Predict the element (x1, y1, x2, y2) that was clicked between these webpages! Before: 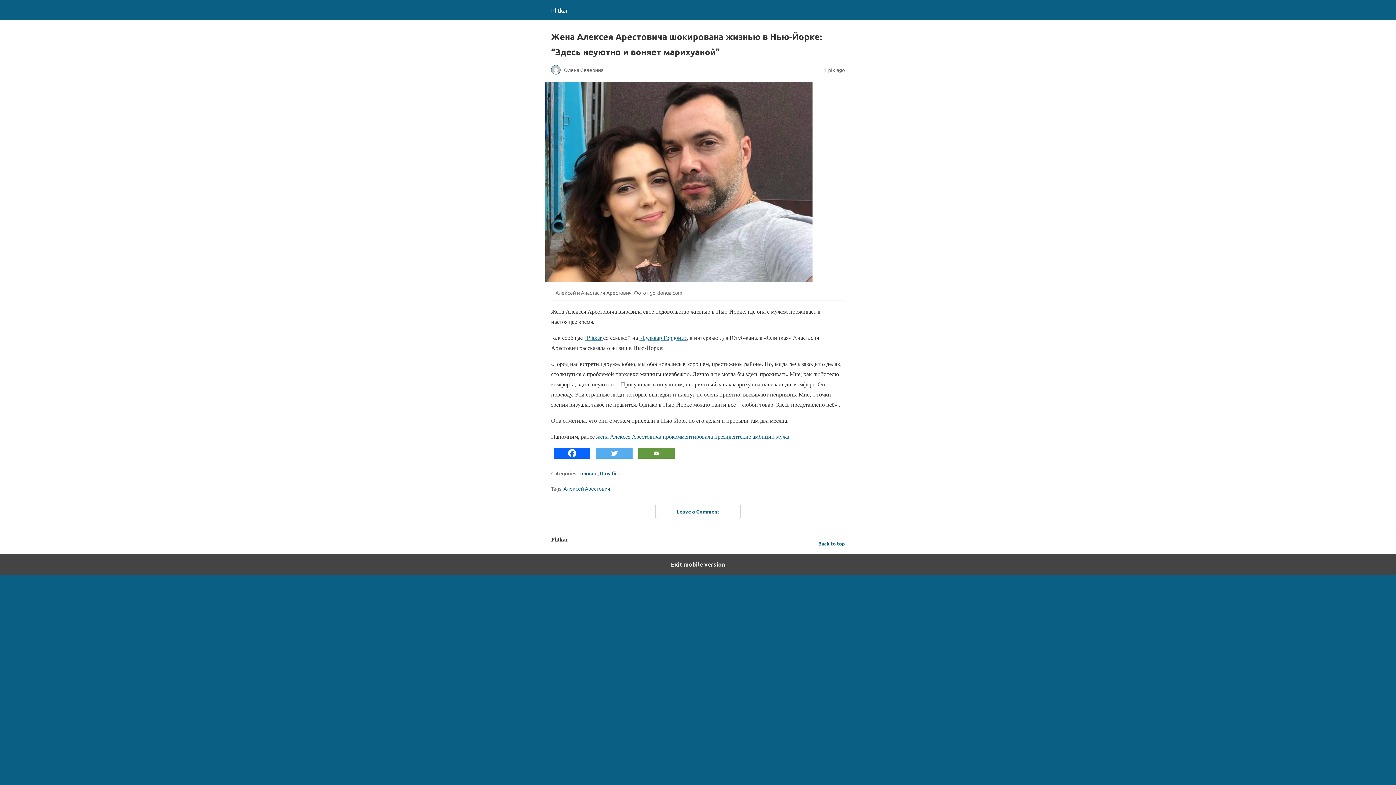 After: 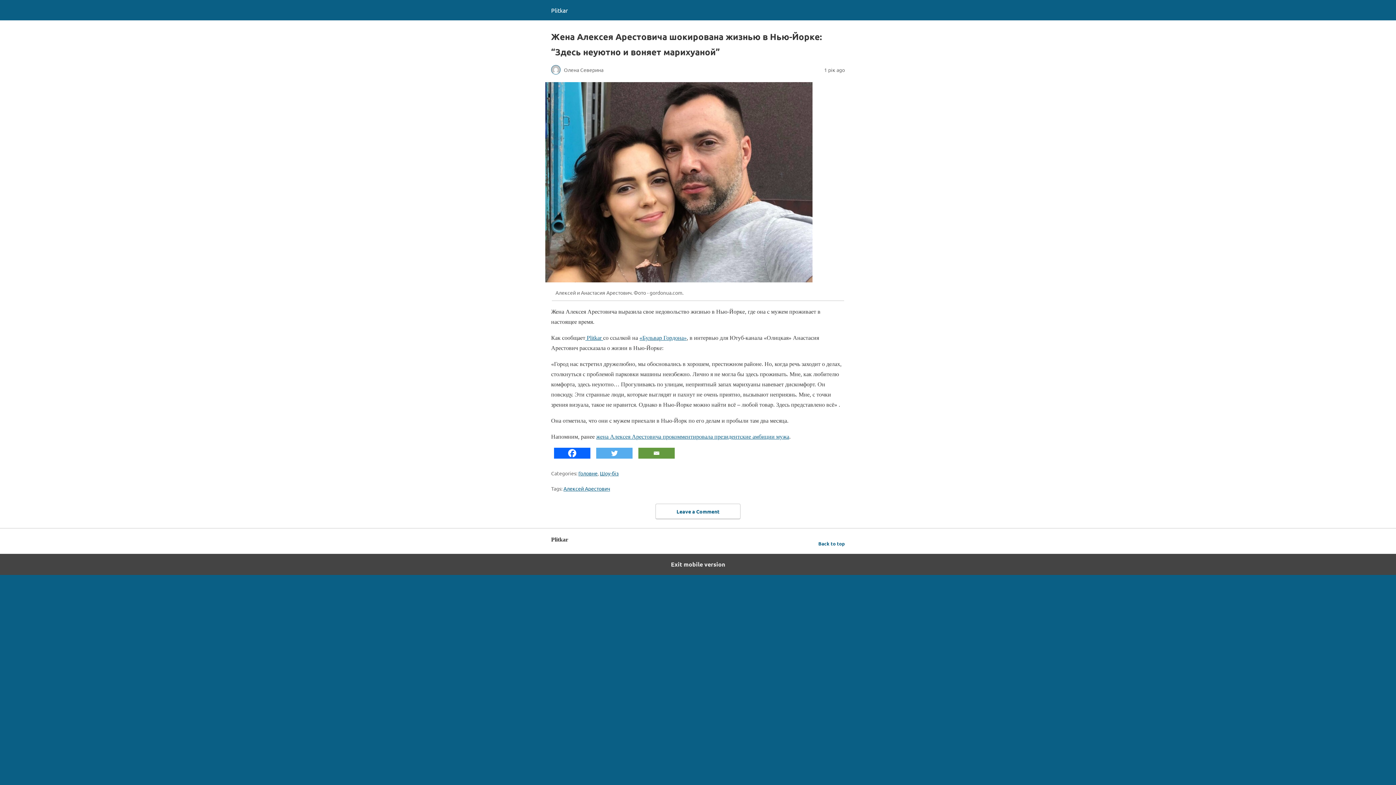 Action: bbox: (551, 453, 593, 459)